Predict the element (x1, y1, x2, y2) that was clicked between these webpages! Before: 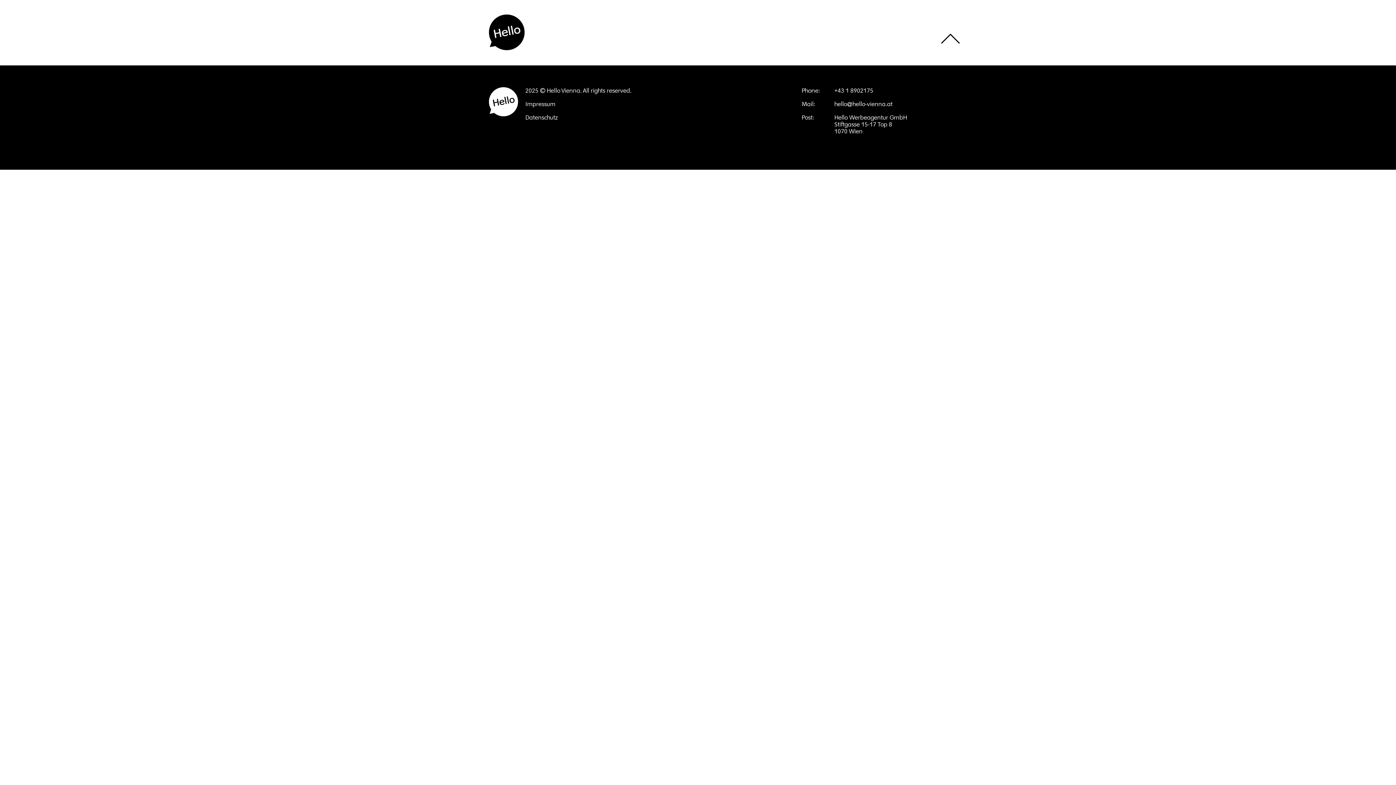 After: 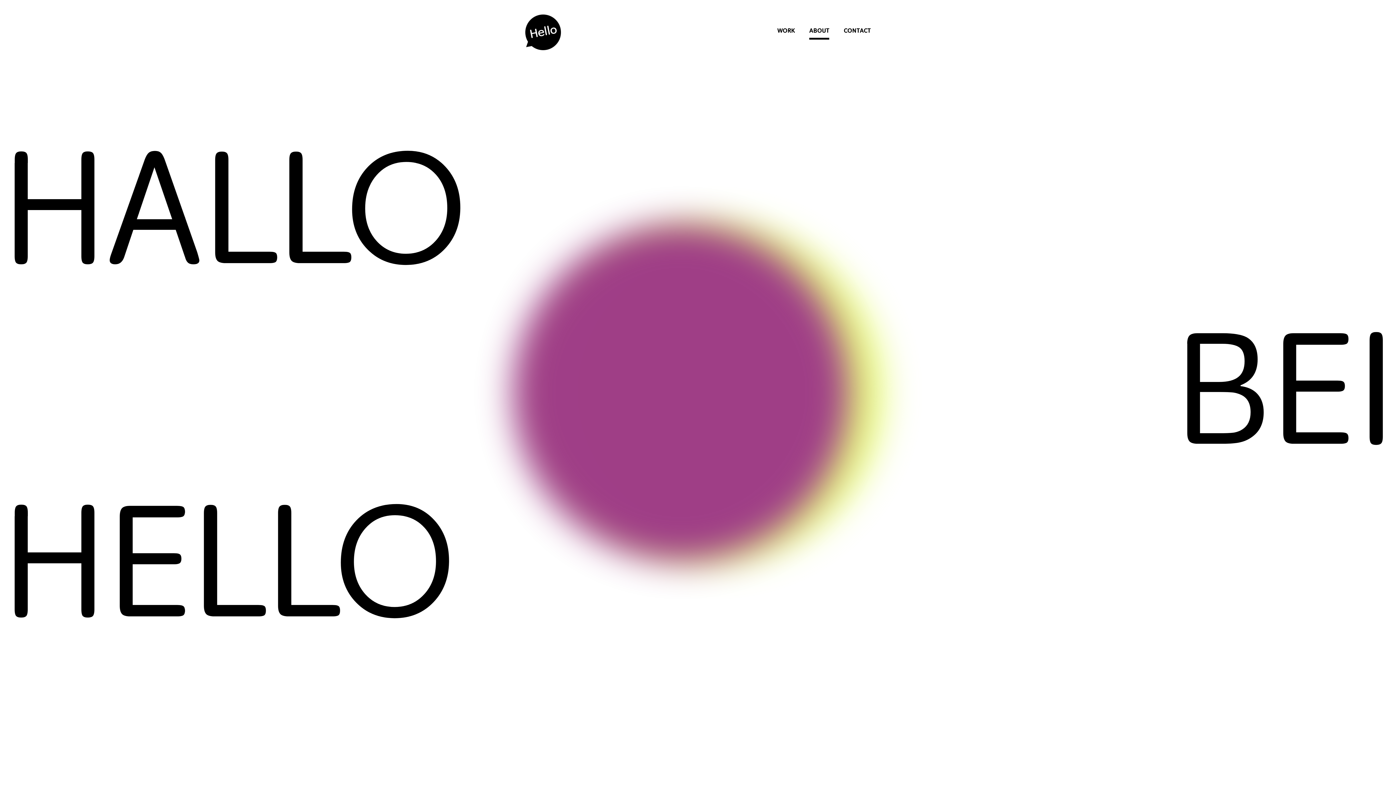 Action: label: ABOUT bbox: (845, 26, 865, 34)